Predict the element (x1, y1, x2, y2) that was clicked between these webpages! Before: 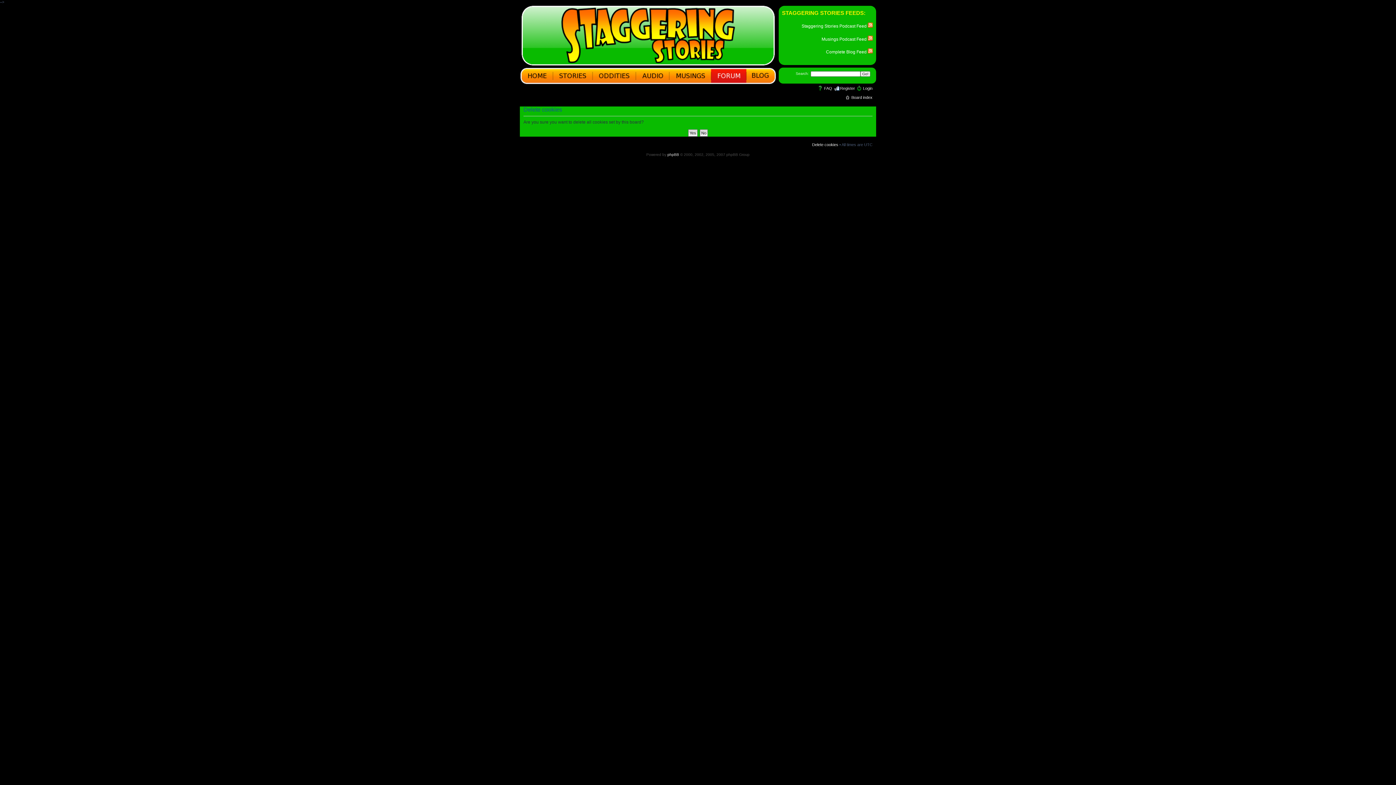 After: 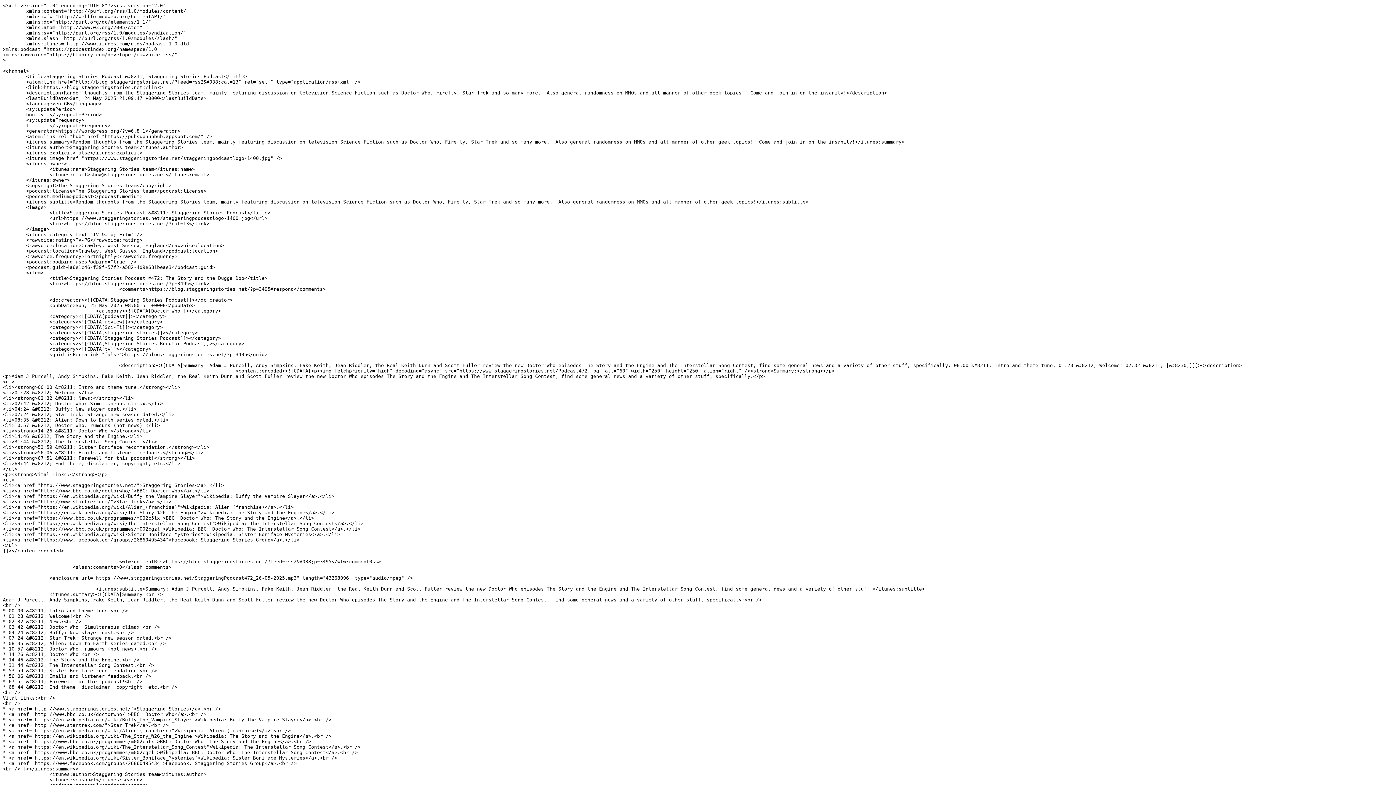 Action: bbox: (801, 23, 873, 28) label: Staggering Stories Podcast Feed 